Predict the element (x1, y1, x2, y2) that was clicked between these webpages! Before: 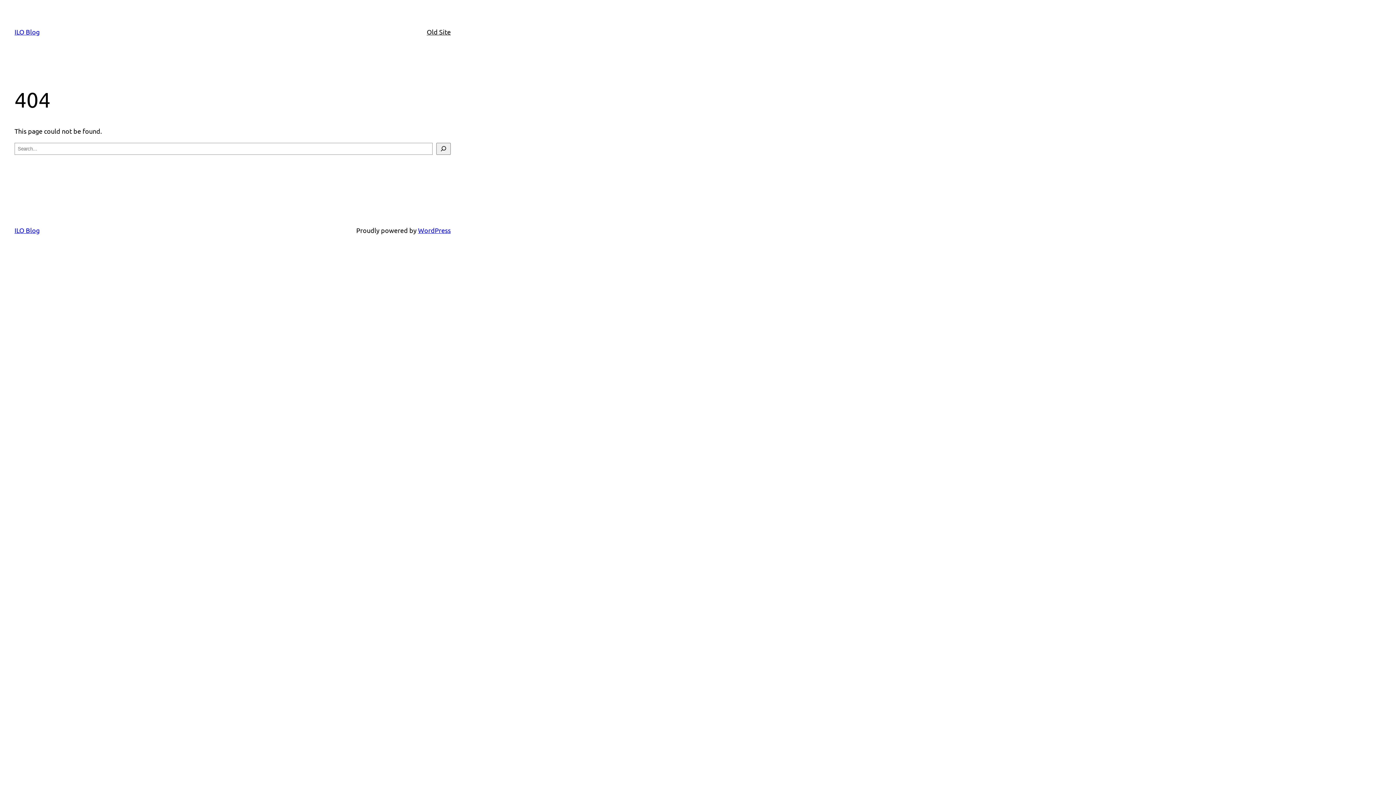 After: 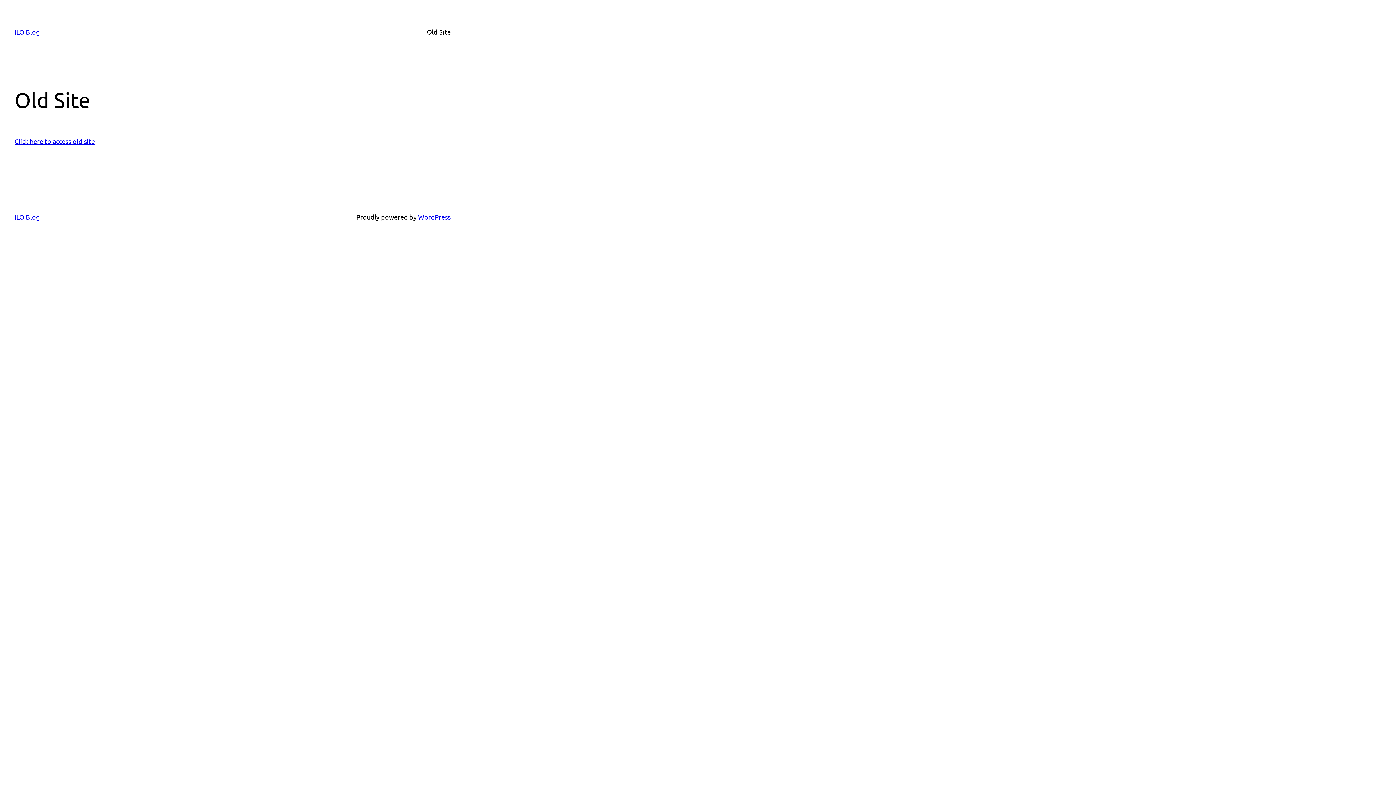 Action: bbox: (426, 26, 450, 37) label: Old Site